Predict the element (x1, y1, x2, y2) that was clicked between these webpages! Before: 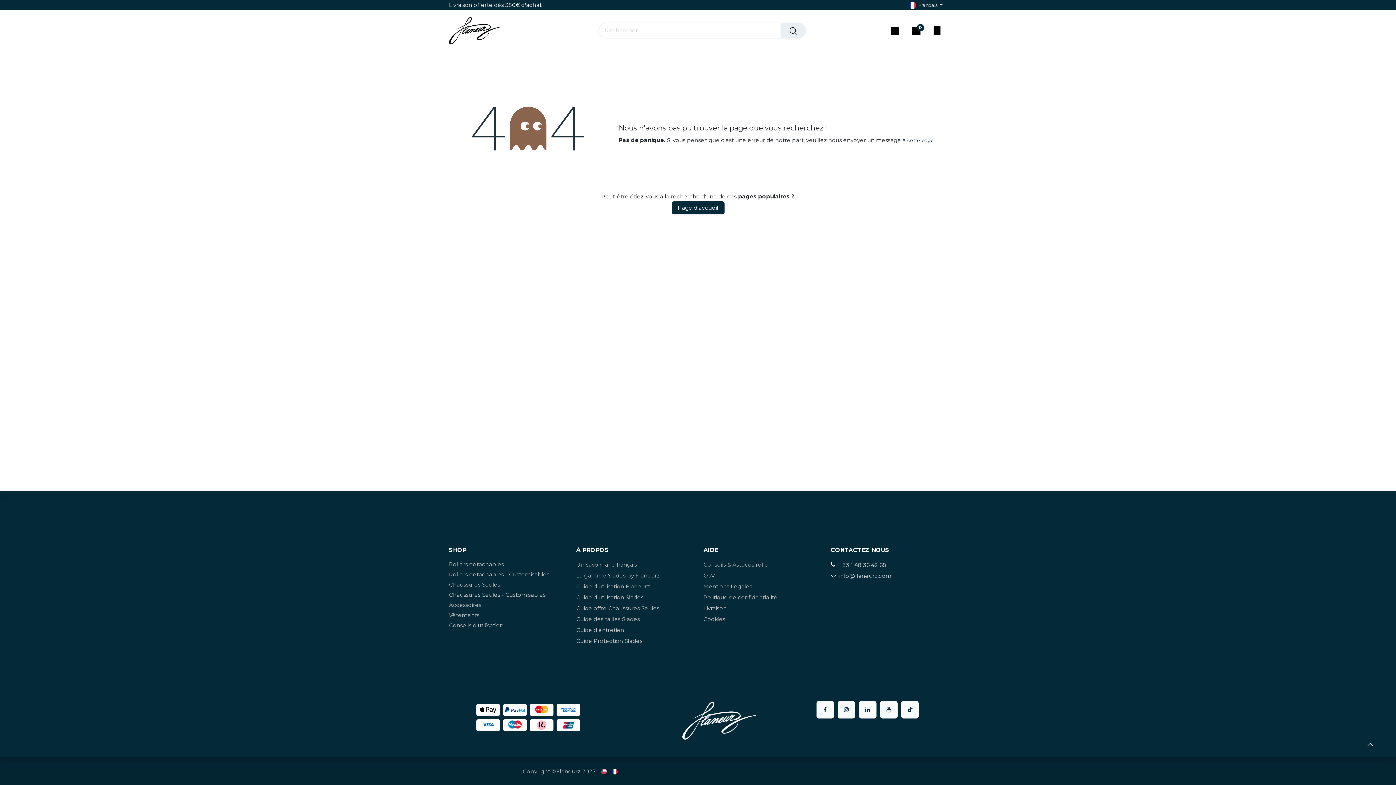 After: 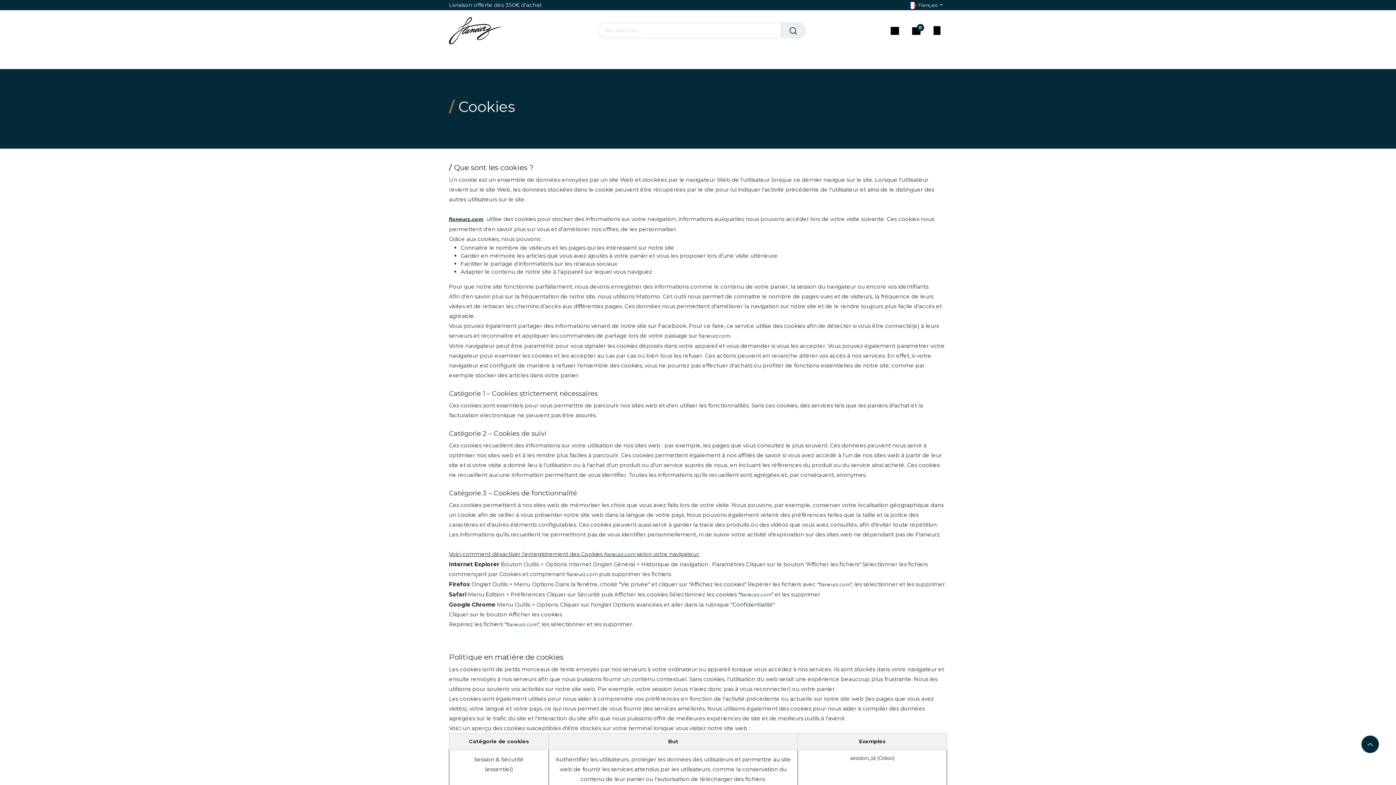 Action: label: Cookies bbox: (703, 615, 725, 622)